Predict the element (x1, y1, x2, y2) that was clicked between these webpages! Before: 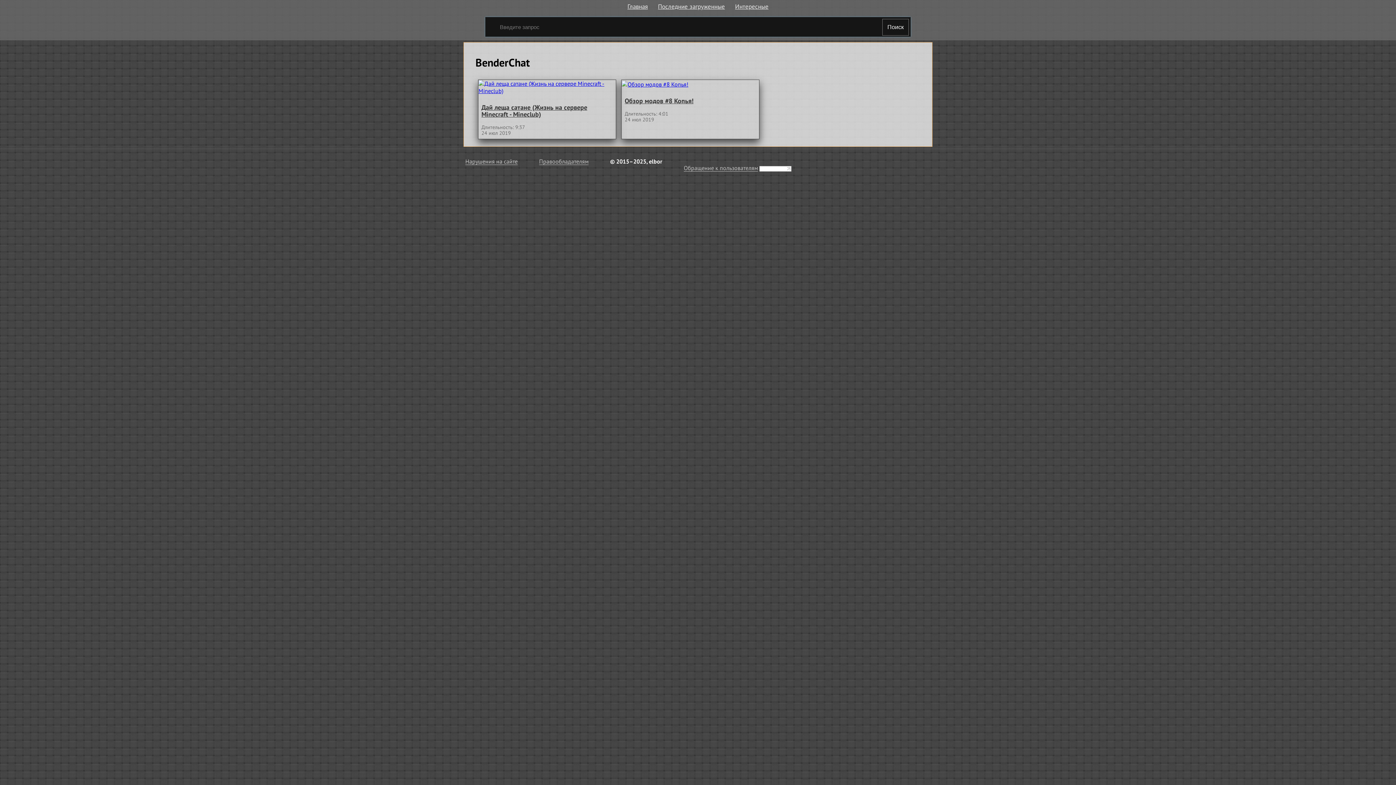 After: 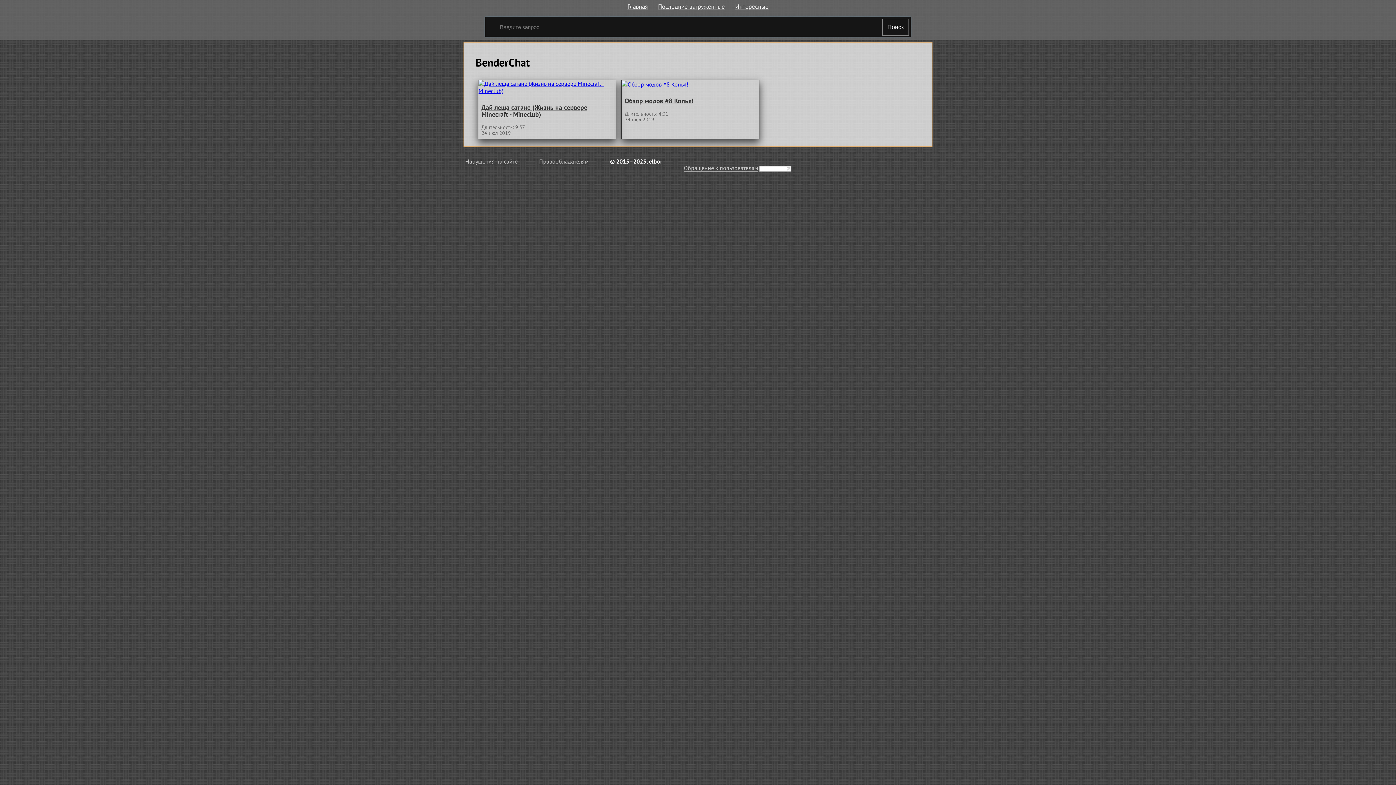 Action: bbox: (759, 164, 791, 171)